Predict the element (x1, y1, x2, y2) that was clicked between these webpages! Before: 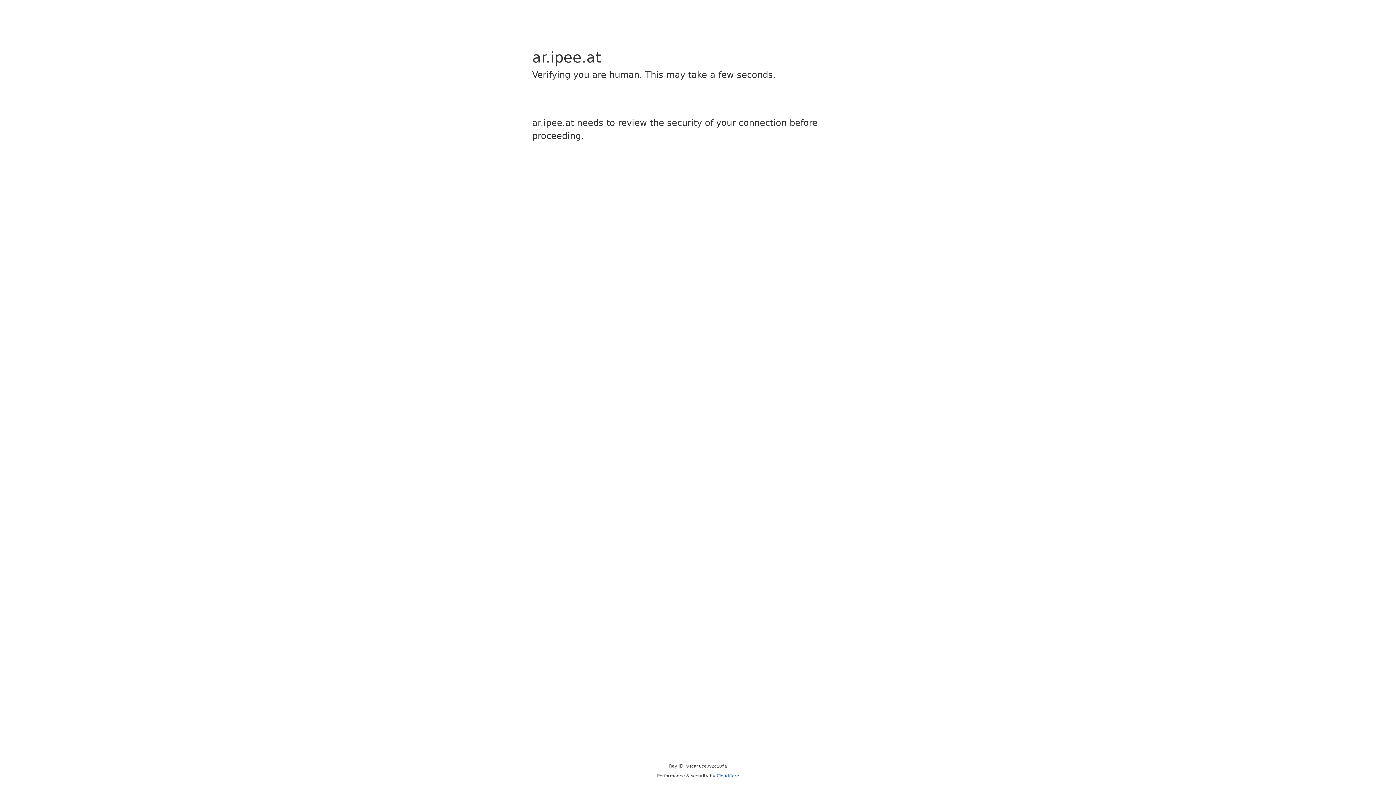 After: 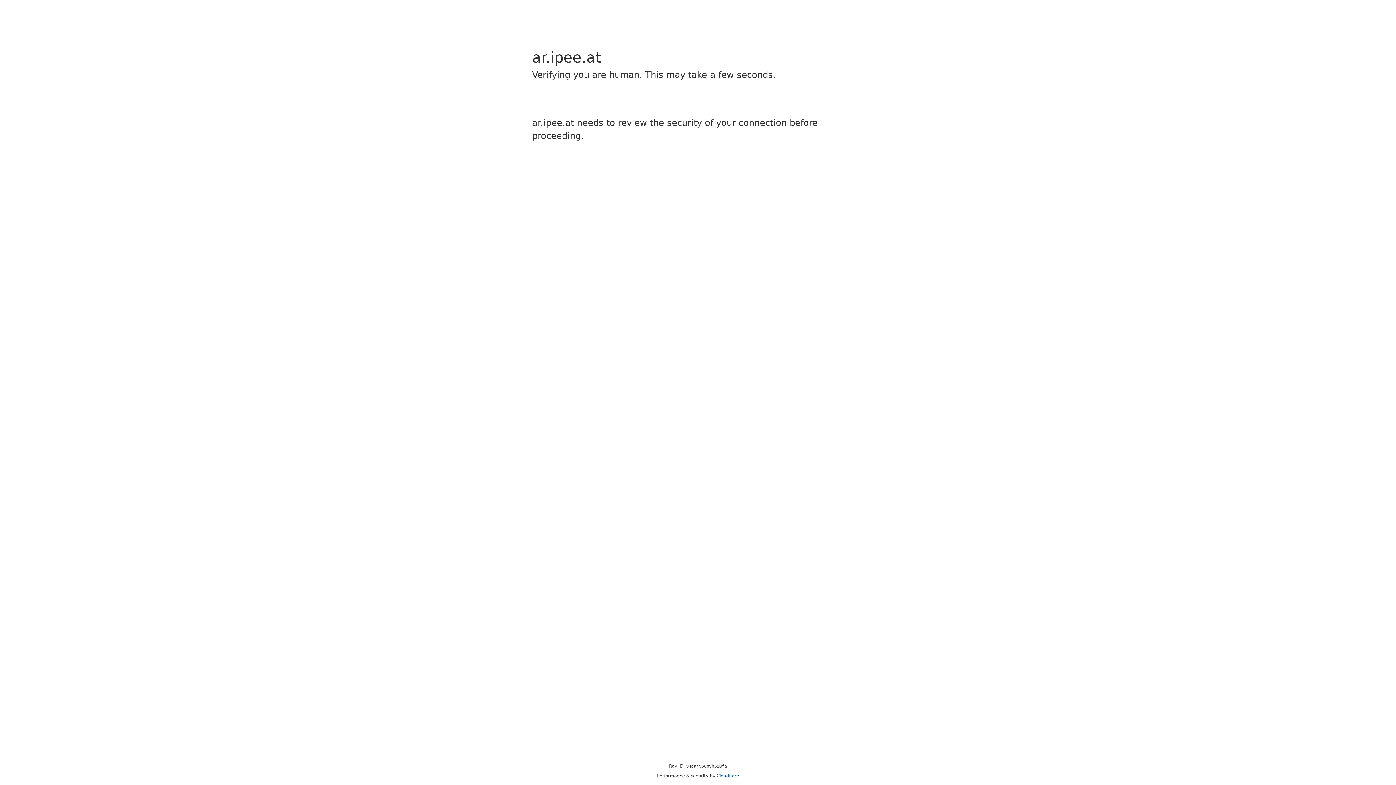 Action: bbox: (716, 773, 739, 778) label: Cloudflare